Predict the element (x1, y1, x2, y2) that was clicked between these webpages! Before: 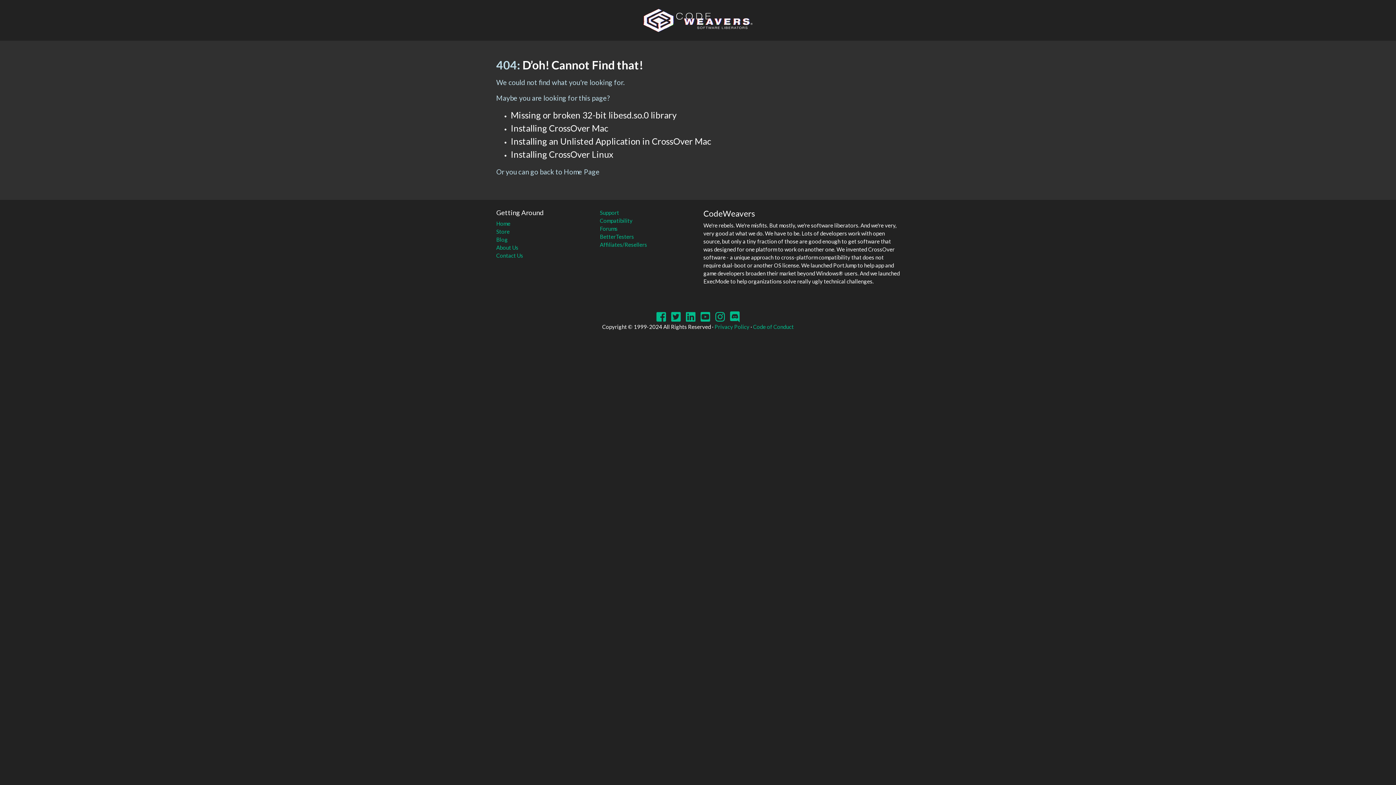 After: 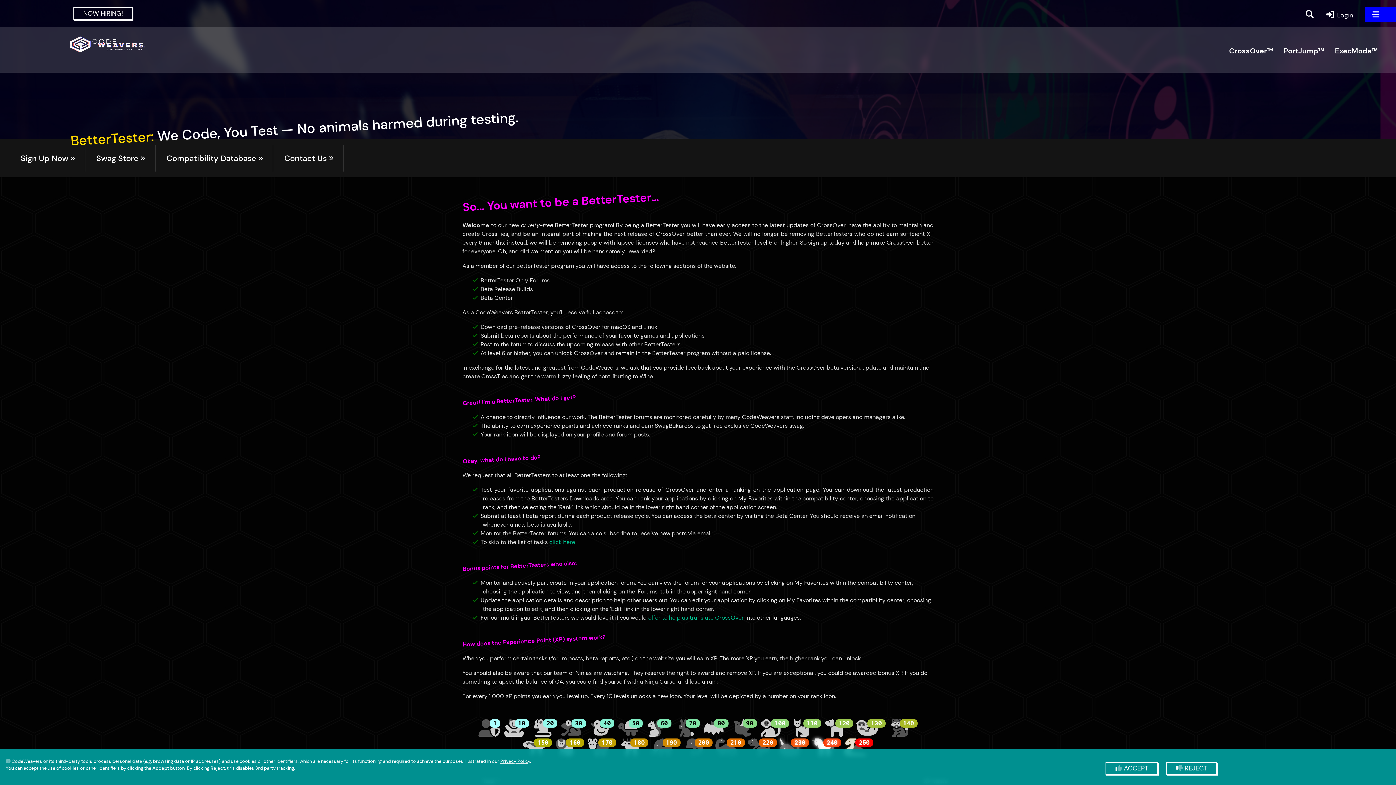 Action: label: BetterTesters bbox: (600, 233, 634, 239)